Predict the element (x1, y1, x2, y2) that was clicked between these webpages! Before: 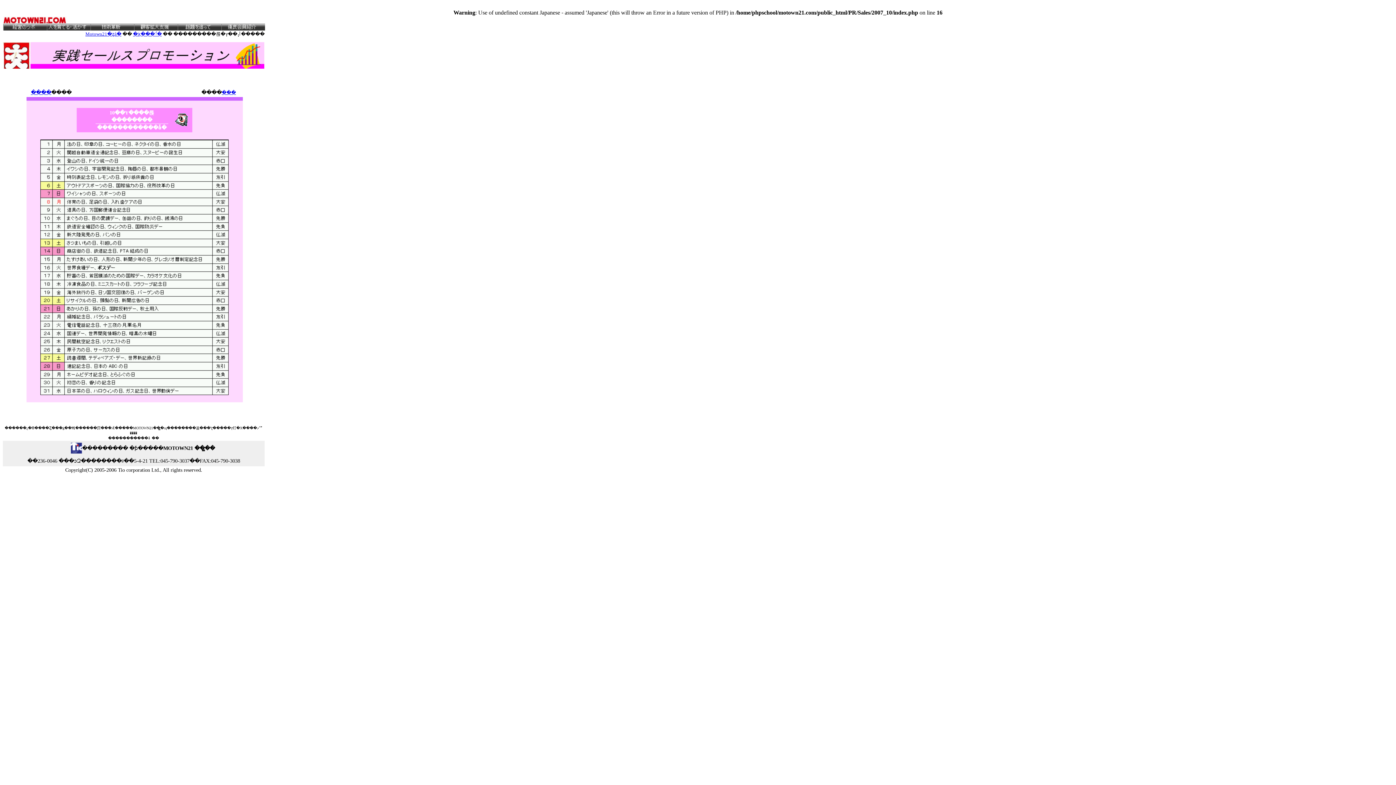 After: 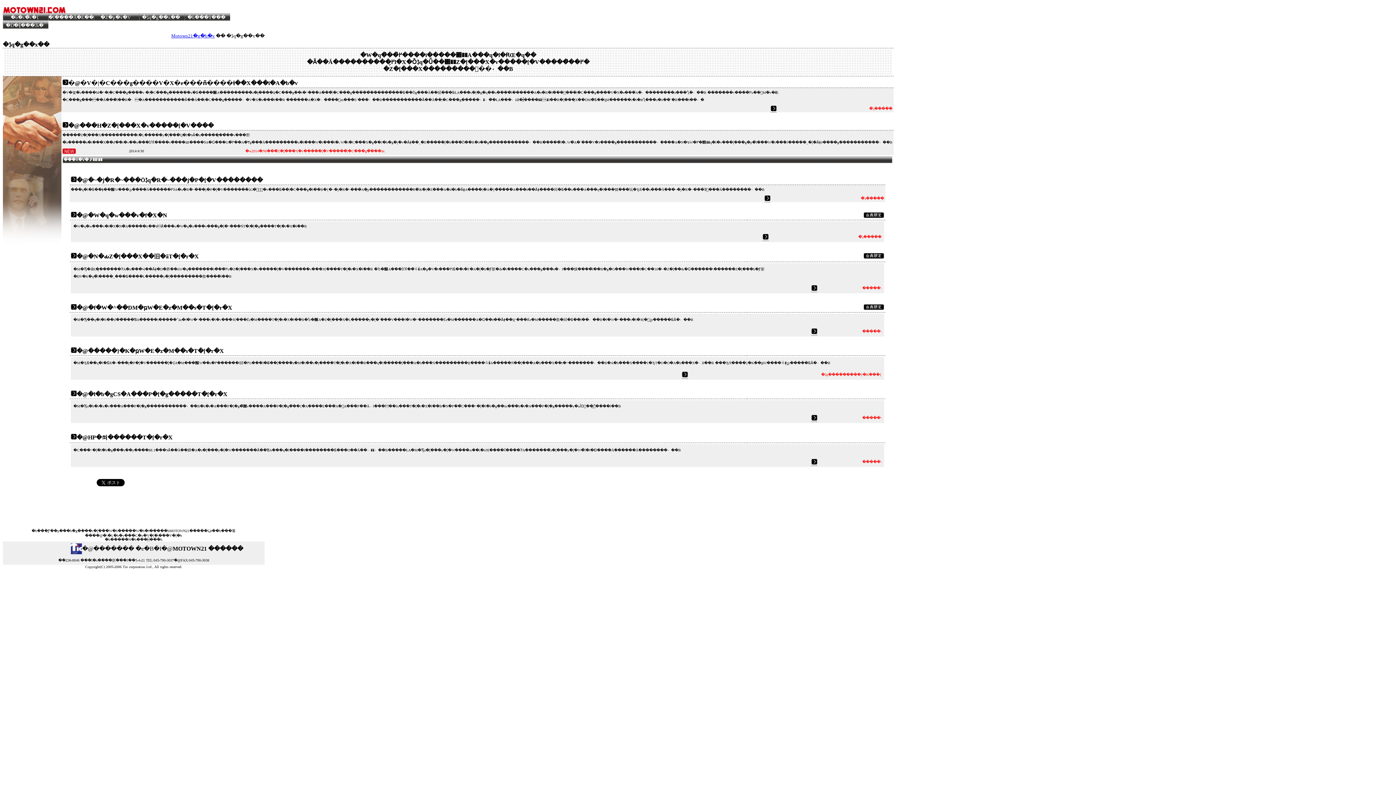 Action: label: �ܵҳ���ٱ� bbox: (133, 31, 161, 36)